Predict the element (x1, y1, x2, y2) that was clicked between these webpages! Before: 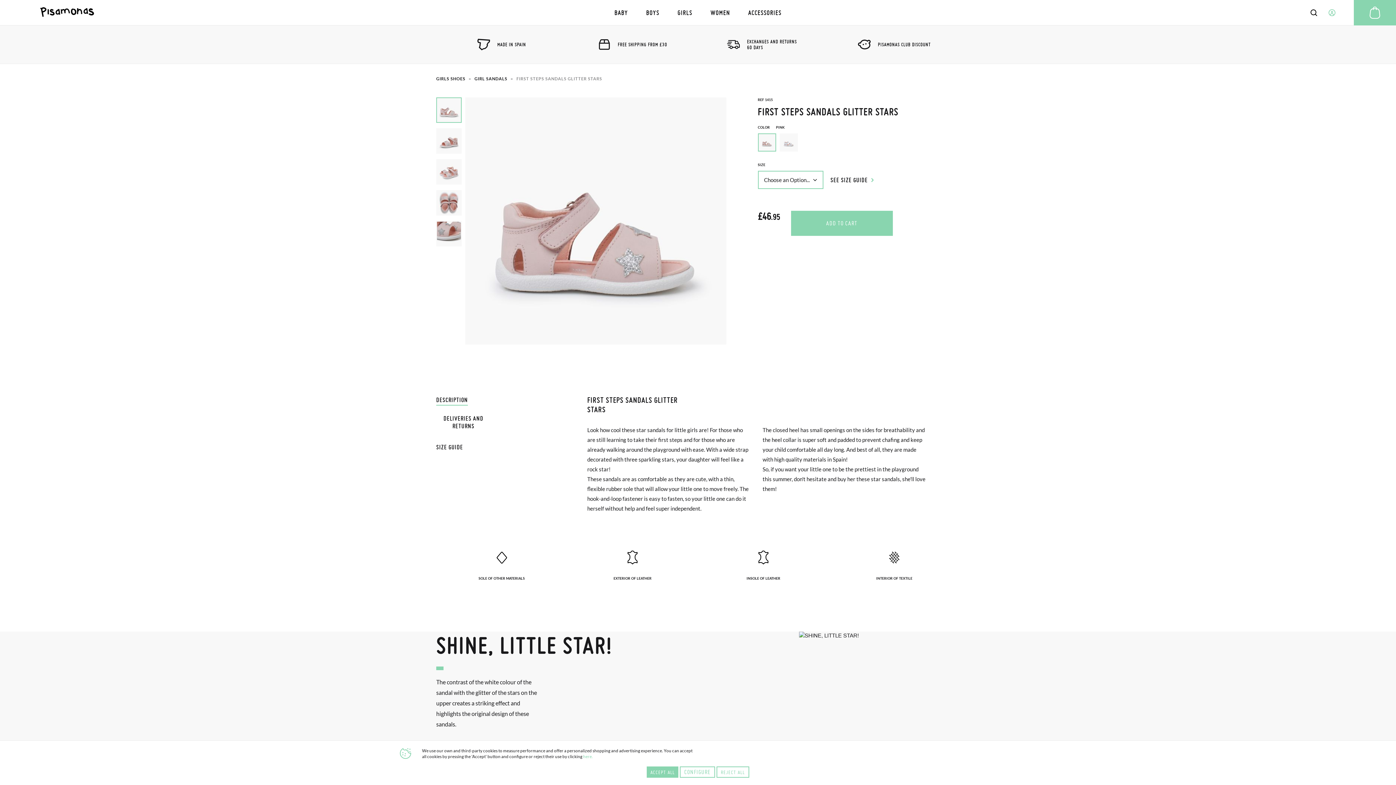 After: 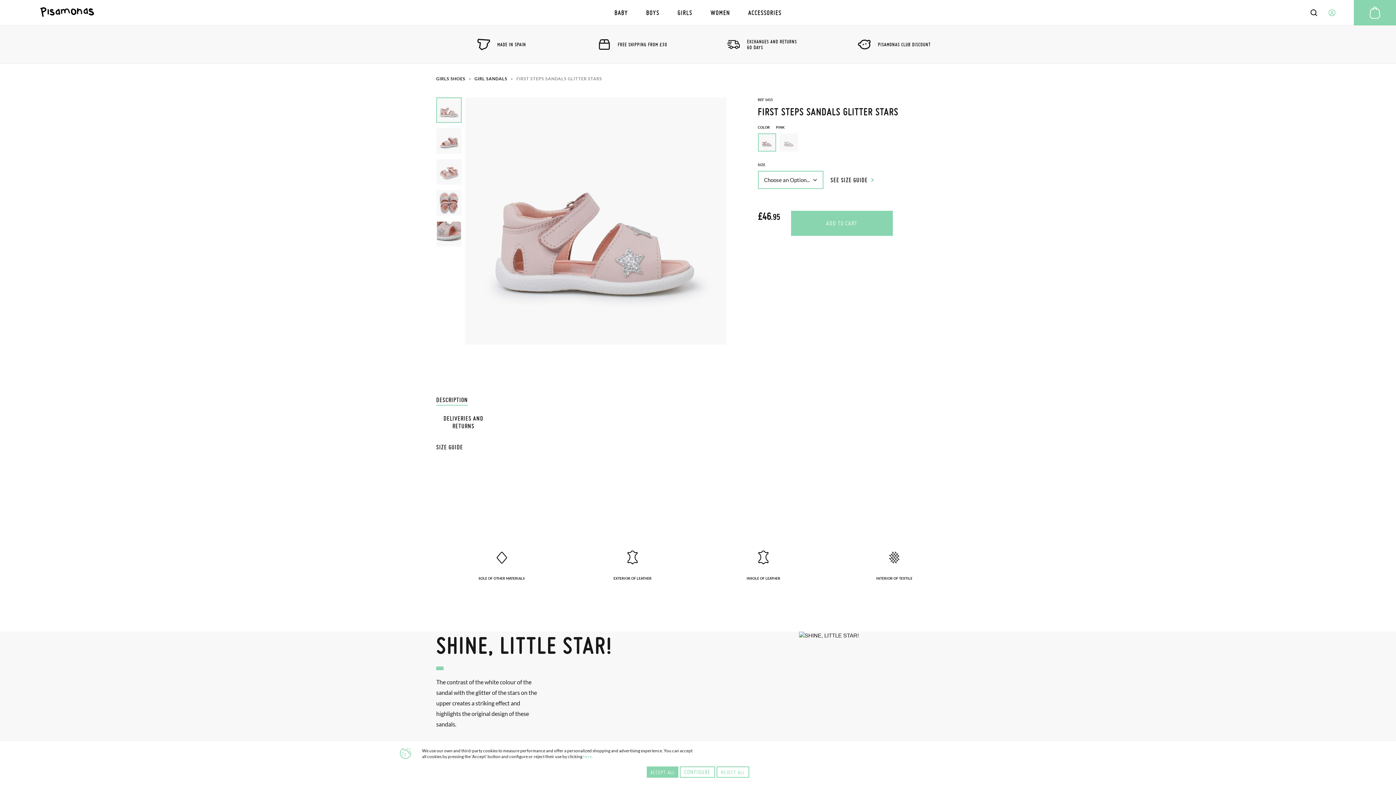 Action: label: DESCRIPTION bbox: (436, 396, 468, 403)